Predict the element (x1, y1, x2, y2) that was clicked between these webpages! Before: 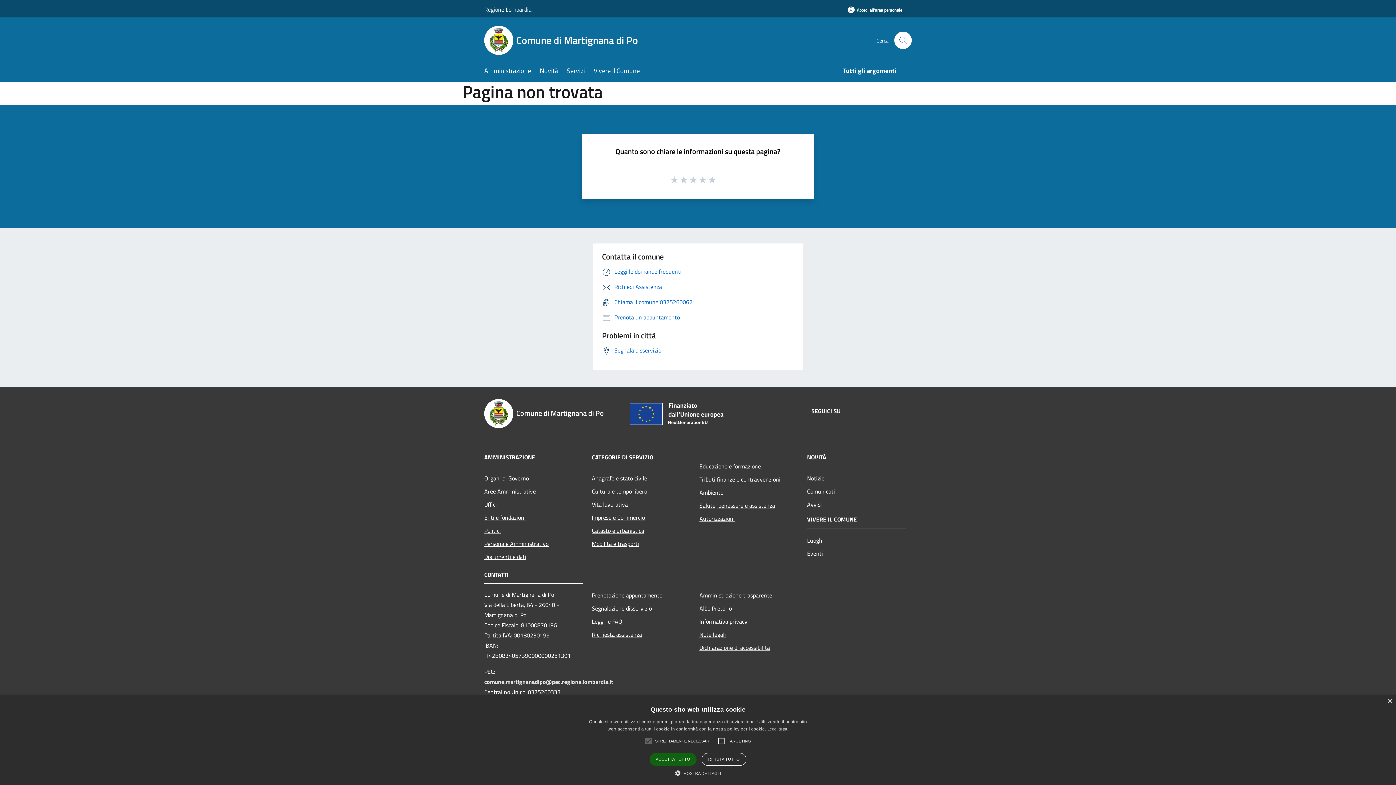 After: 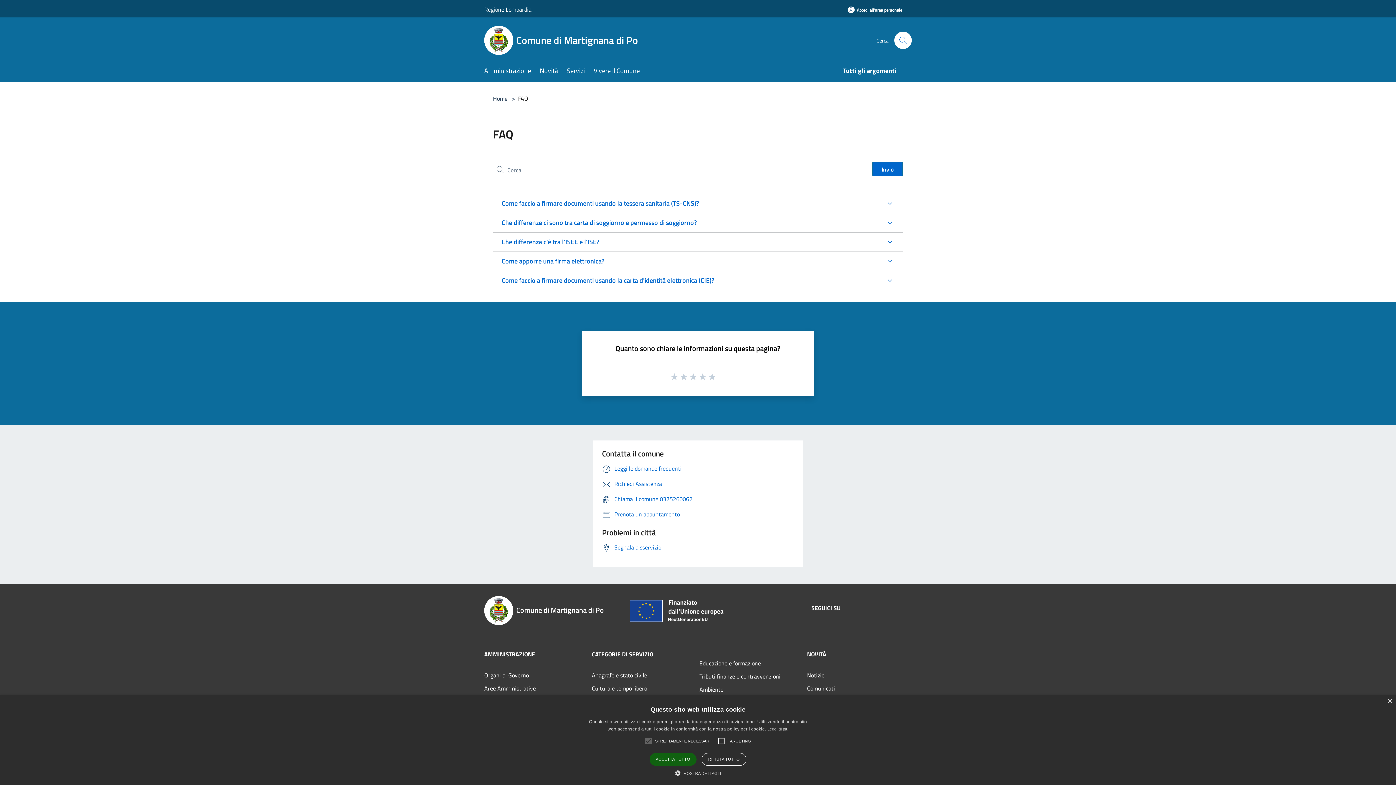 Action: label: Leggi le domande frequenti bbox: (602, 267, 681, 275)